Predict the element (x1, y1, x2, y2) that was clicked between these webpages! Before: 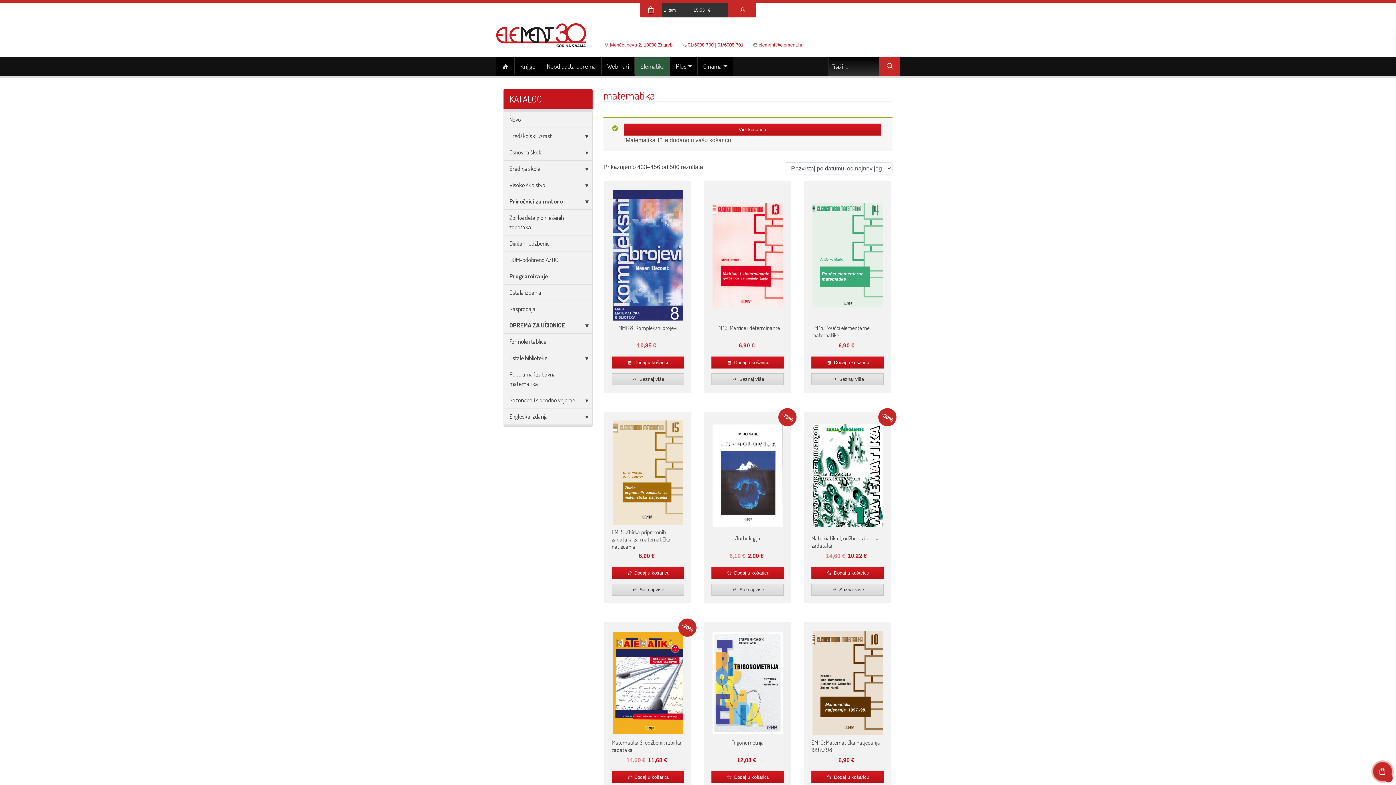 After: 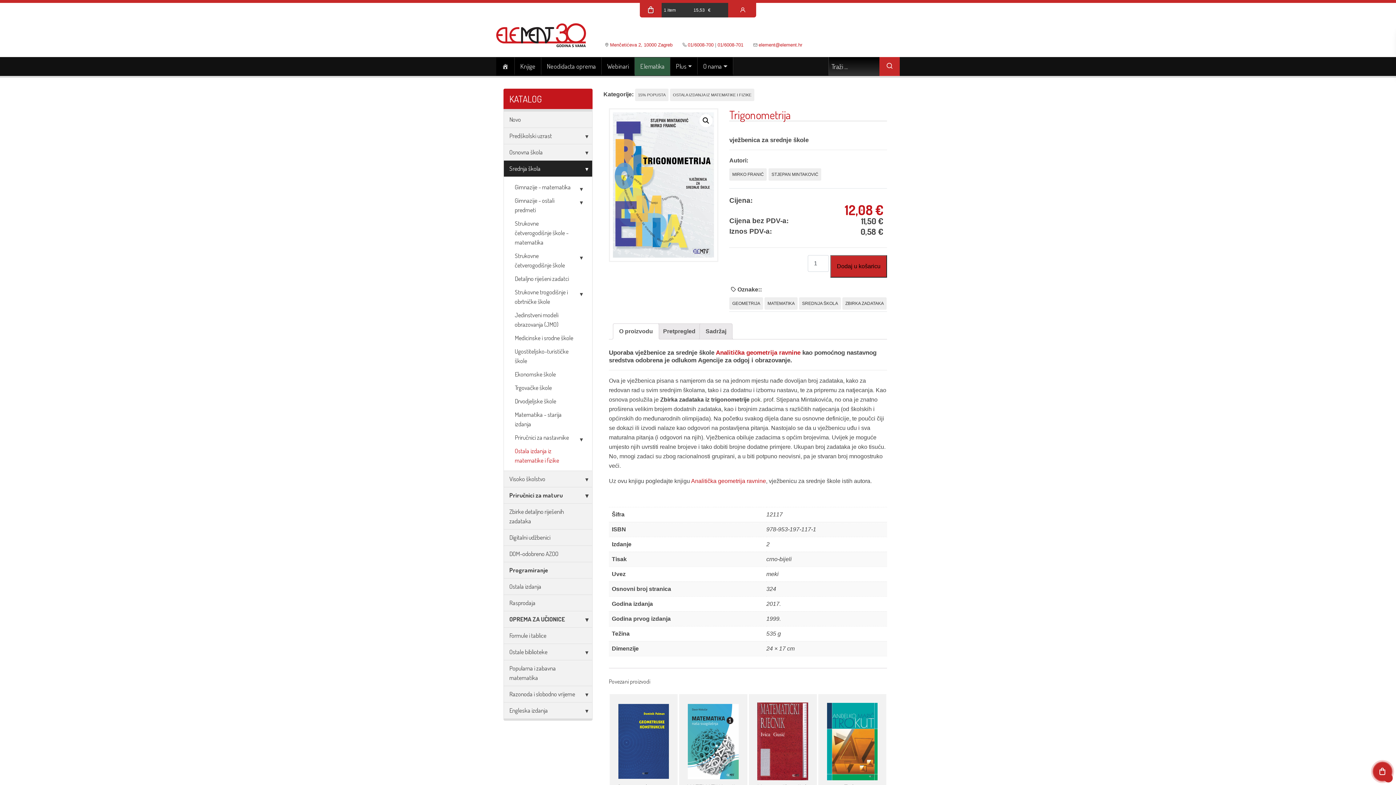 Action: bbox: (711, 630, 784, 767) label: Trigonometrija
12,08 €